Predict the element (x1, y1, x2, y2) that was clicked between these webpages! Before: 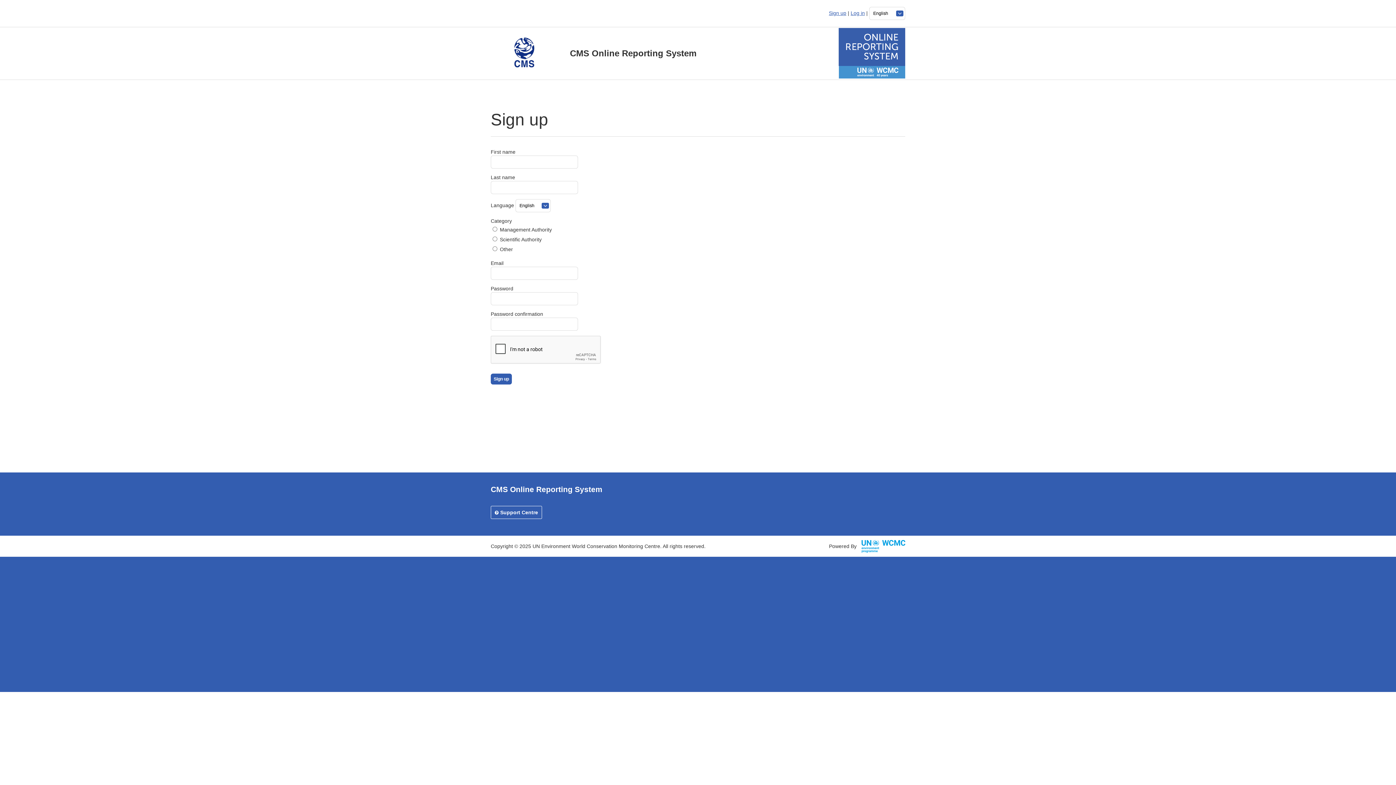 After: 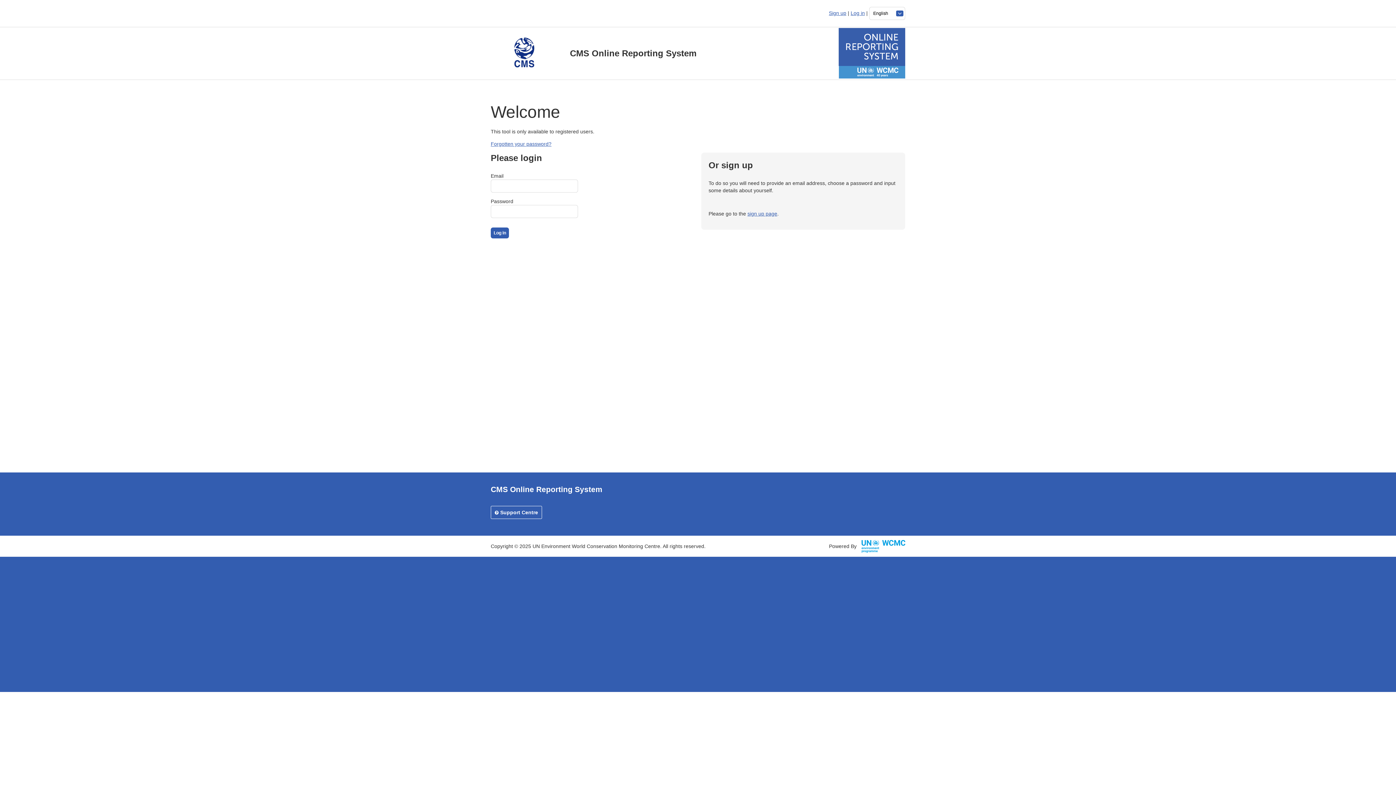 Action: bbox: (490, 73, 559, 79)